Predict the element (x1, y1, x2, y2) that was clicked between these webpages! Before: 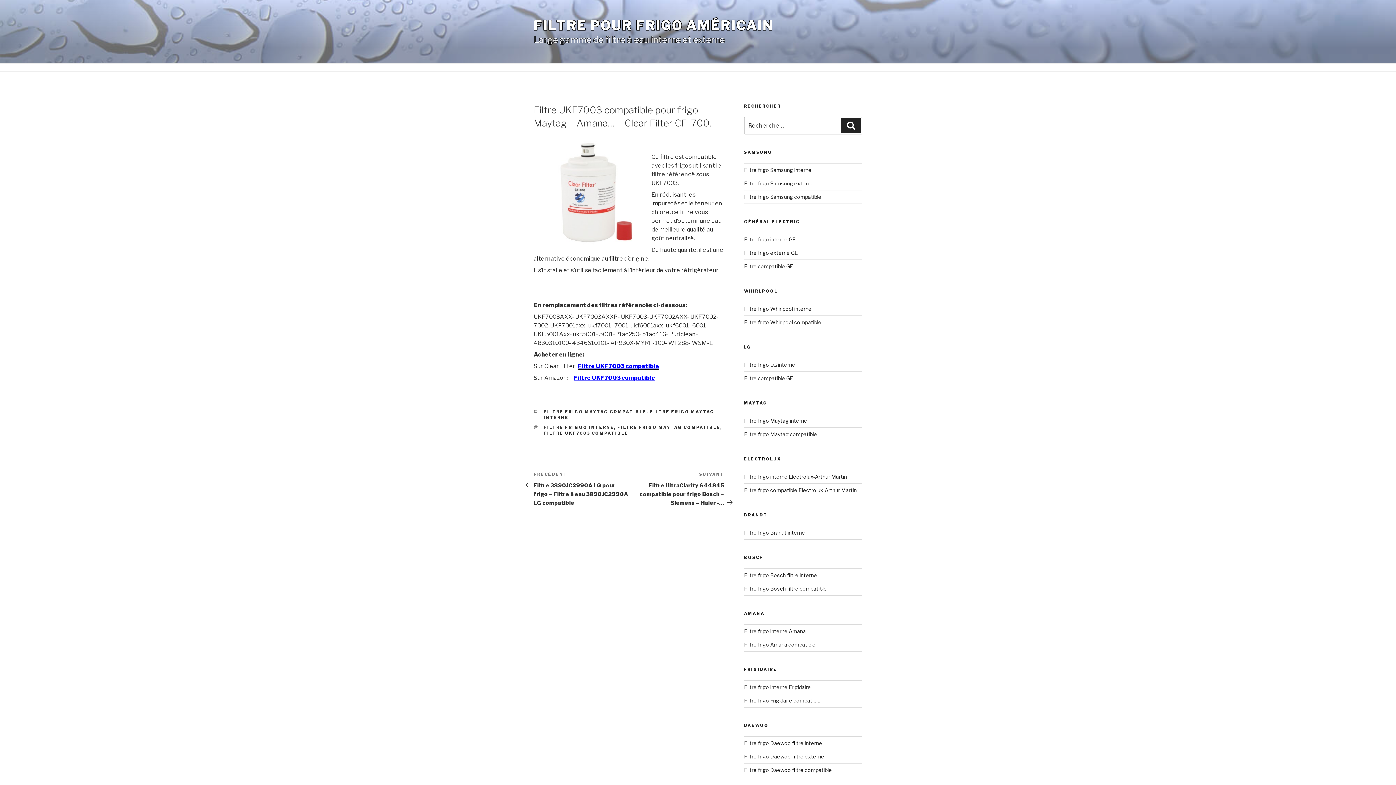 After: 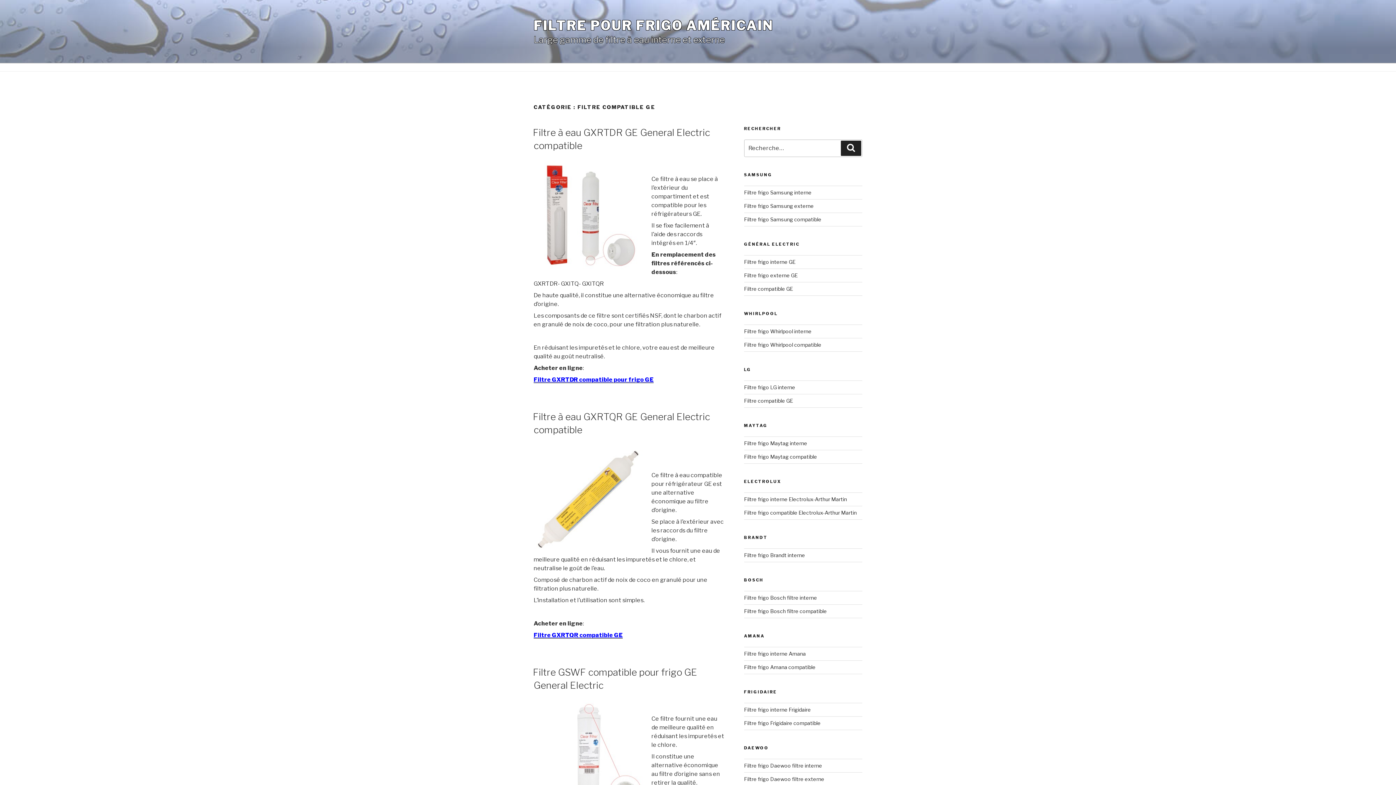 Action: label: Filtre compatible GE bbox: (744, 263, 793, 269)